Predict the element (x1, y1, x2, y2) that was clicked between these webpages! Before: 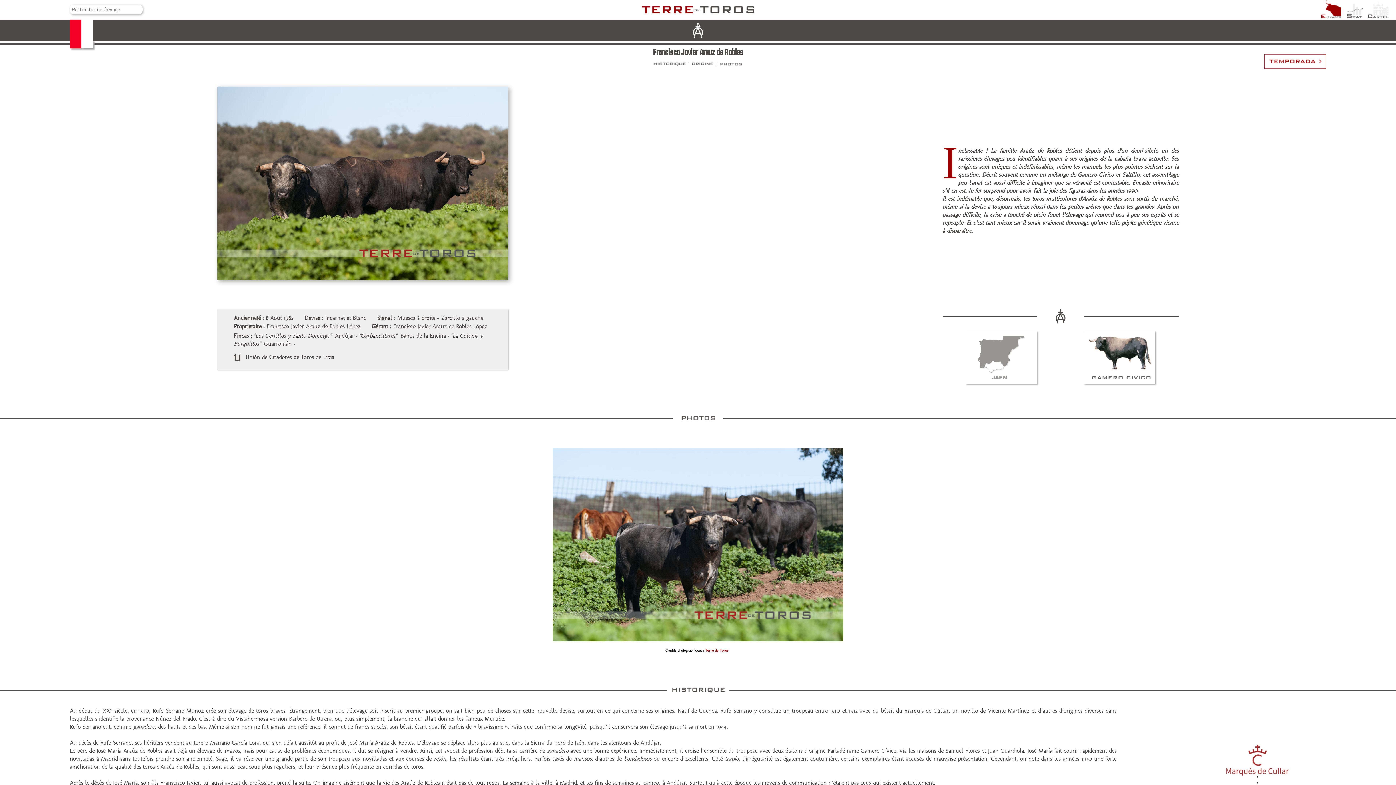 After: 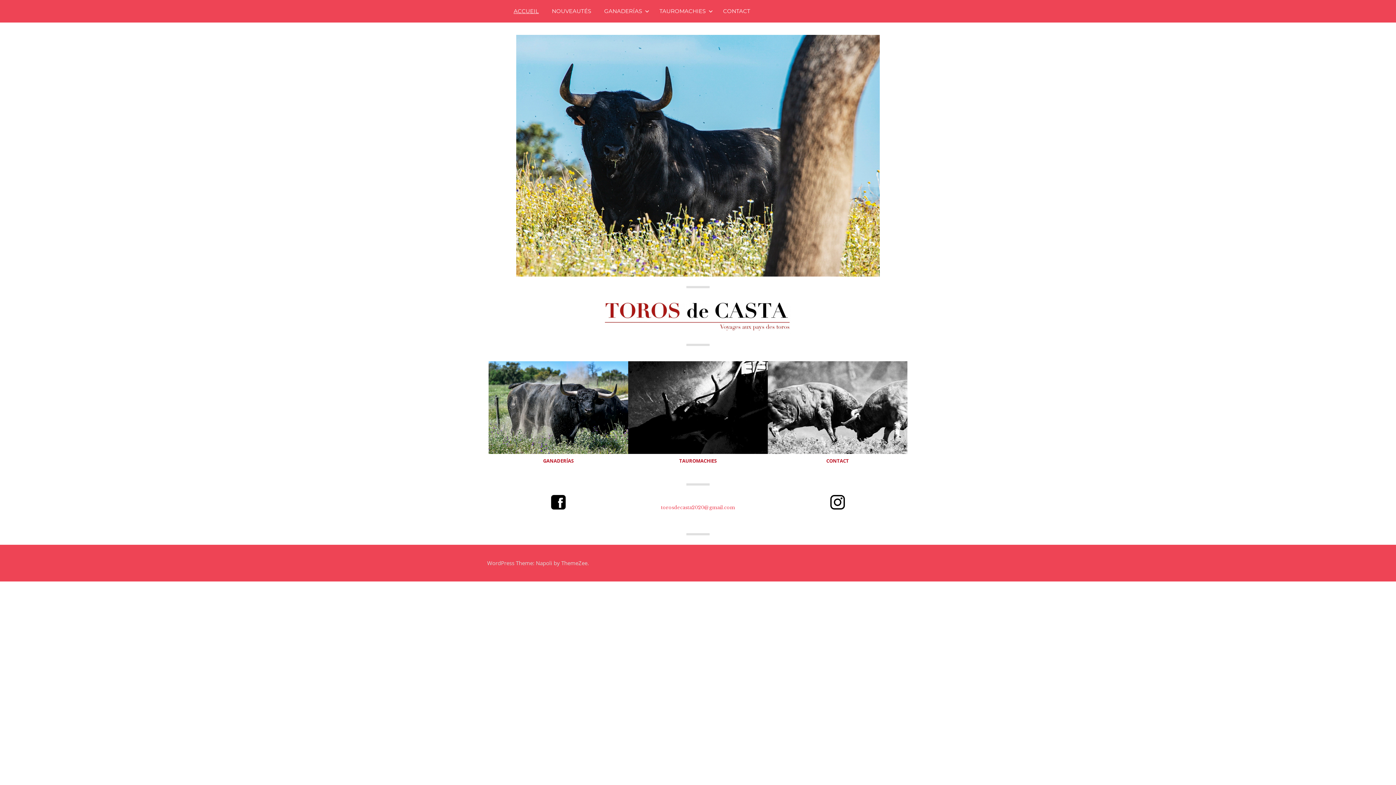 Action: label: Terre de Toros bbox: (705, 648, 728, 653)